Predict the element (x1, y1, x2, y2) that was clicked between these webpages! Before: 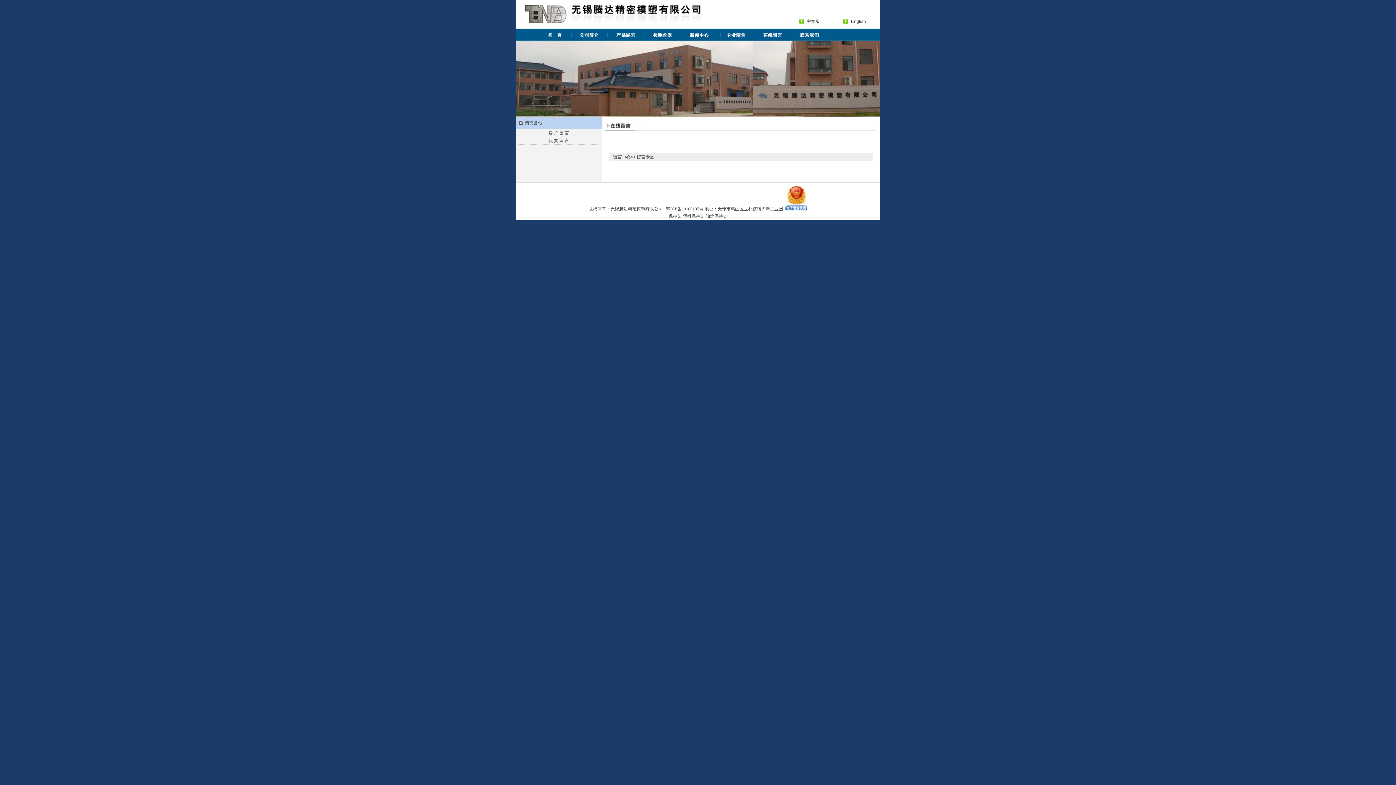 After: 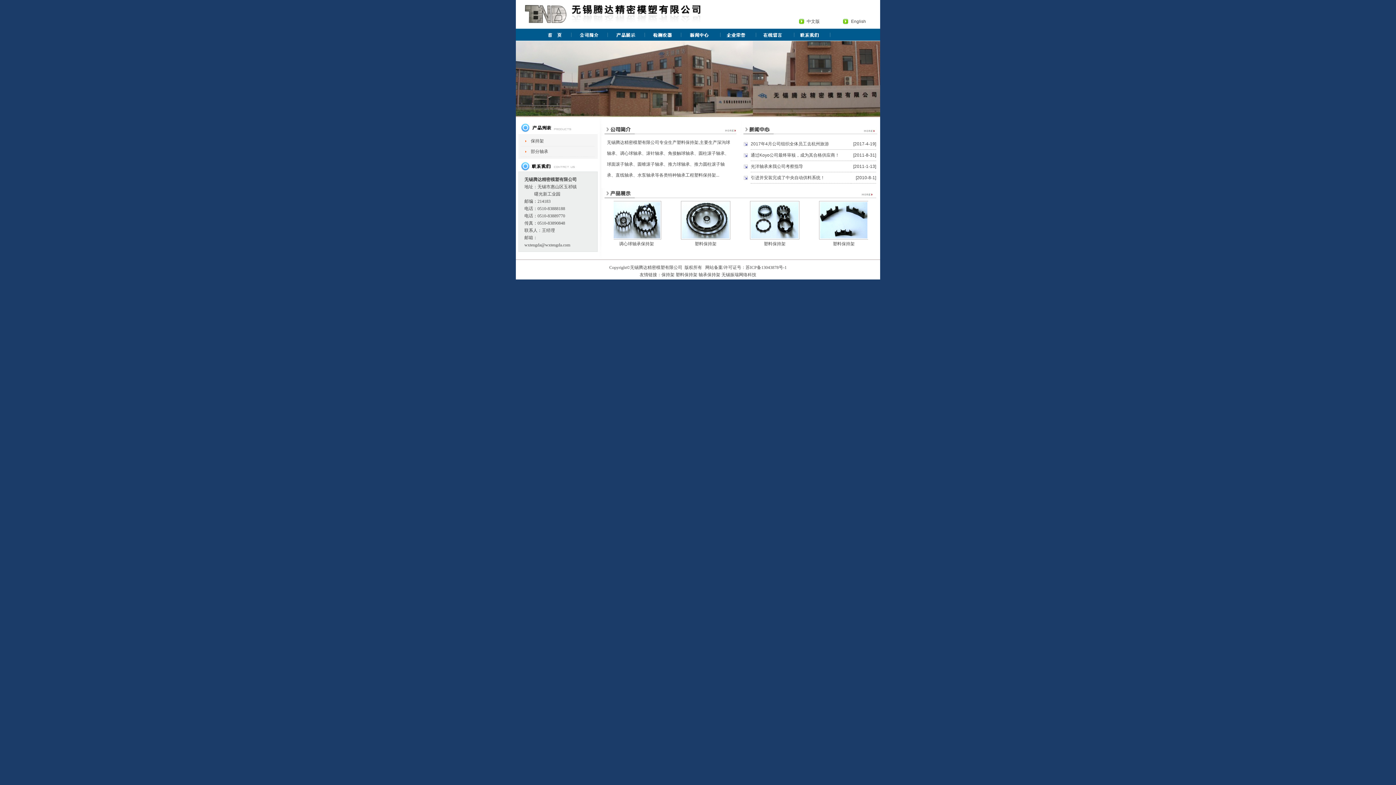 Action: bbox: (705, 213, 727, 218) label: 轴承保持架